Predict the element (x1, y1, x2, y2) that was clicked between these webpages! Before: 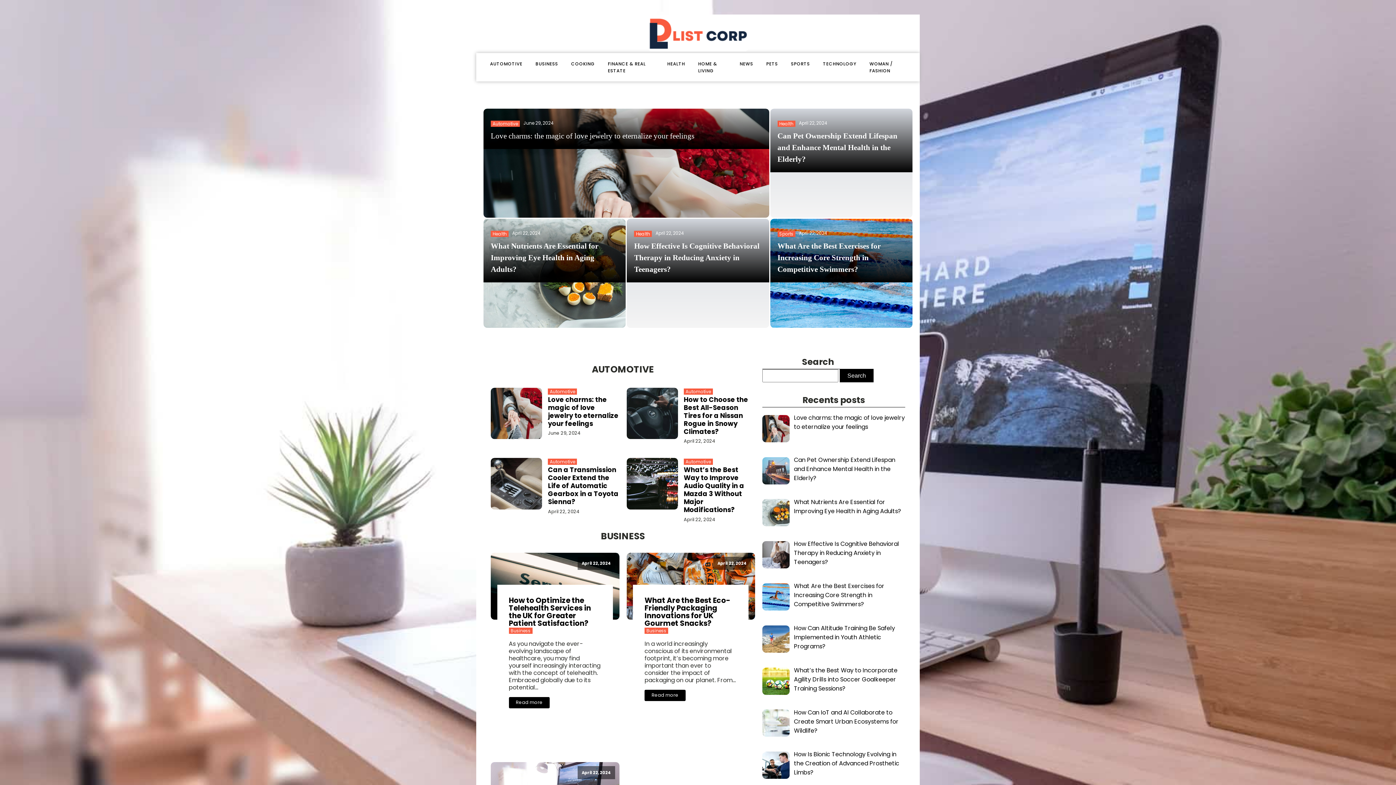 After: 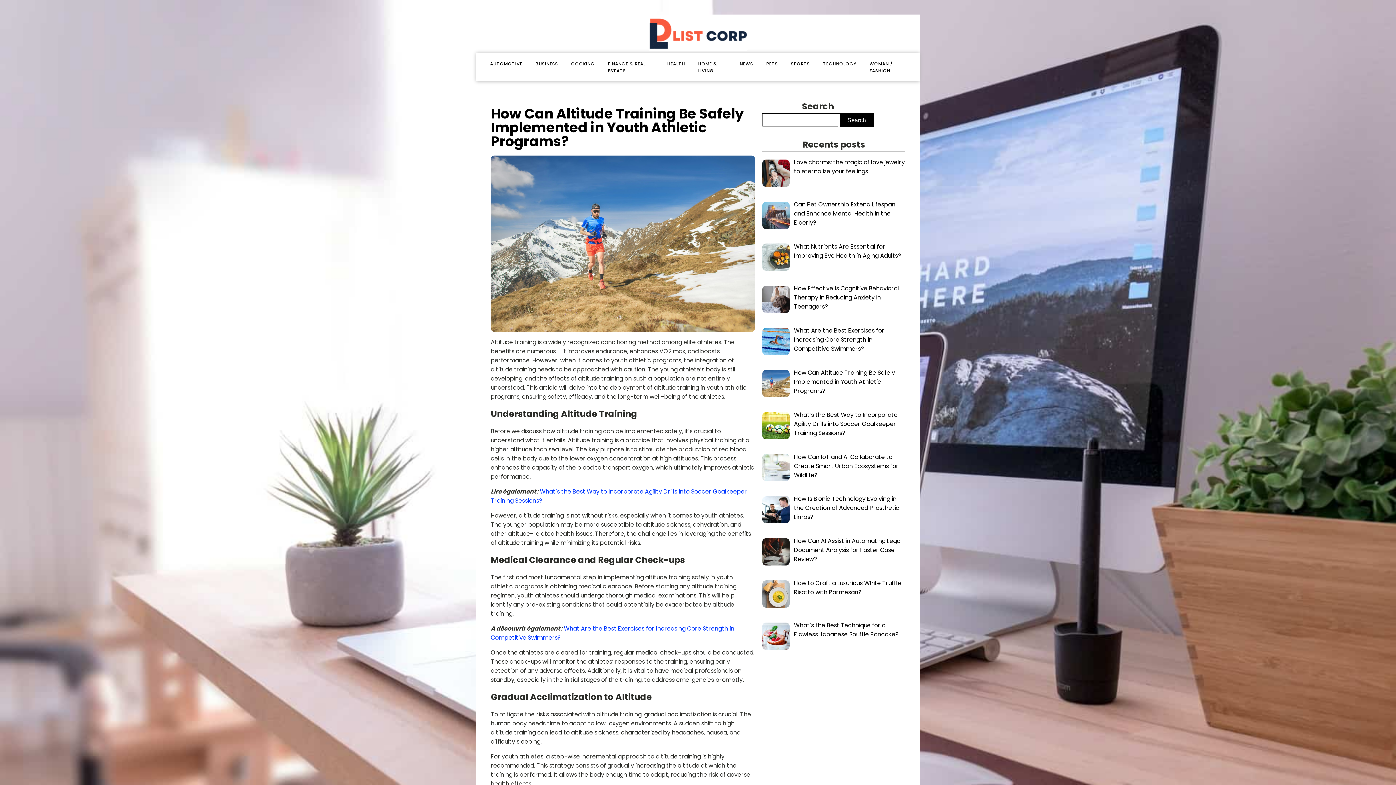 Action: label: How Can Altitude Training Be Safely Implemented in Youth Athletic Programs? bbox: (794, 624, 895, 650)